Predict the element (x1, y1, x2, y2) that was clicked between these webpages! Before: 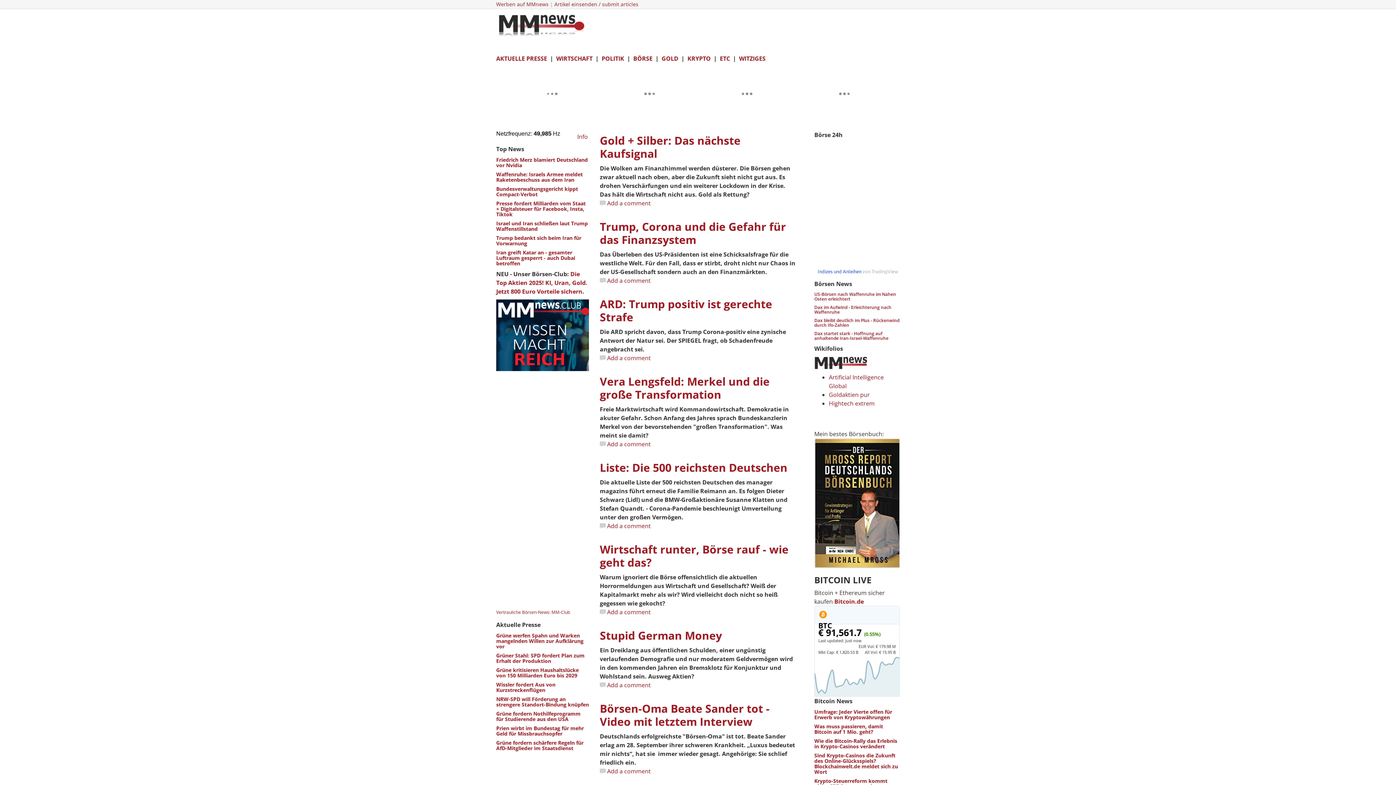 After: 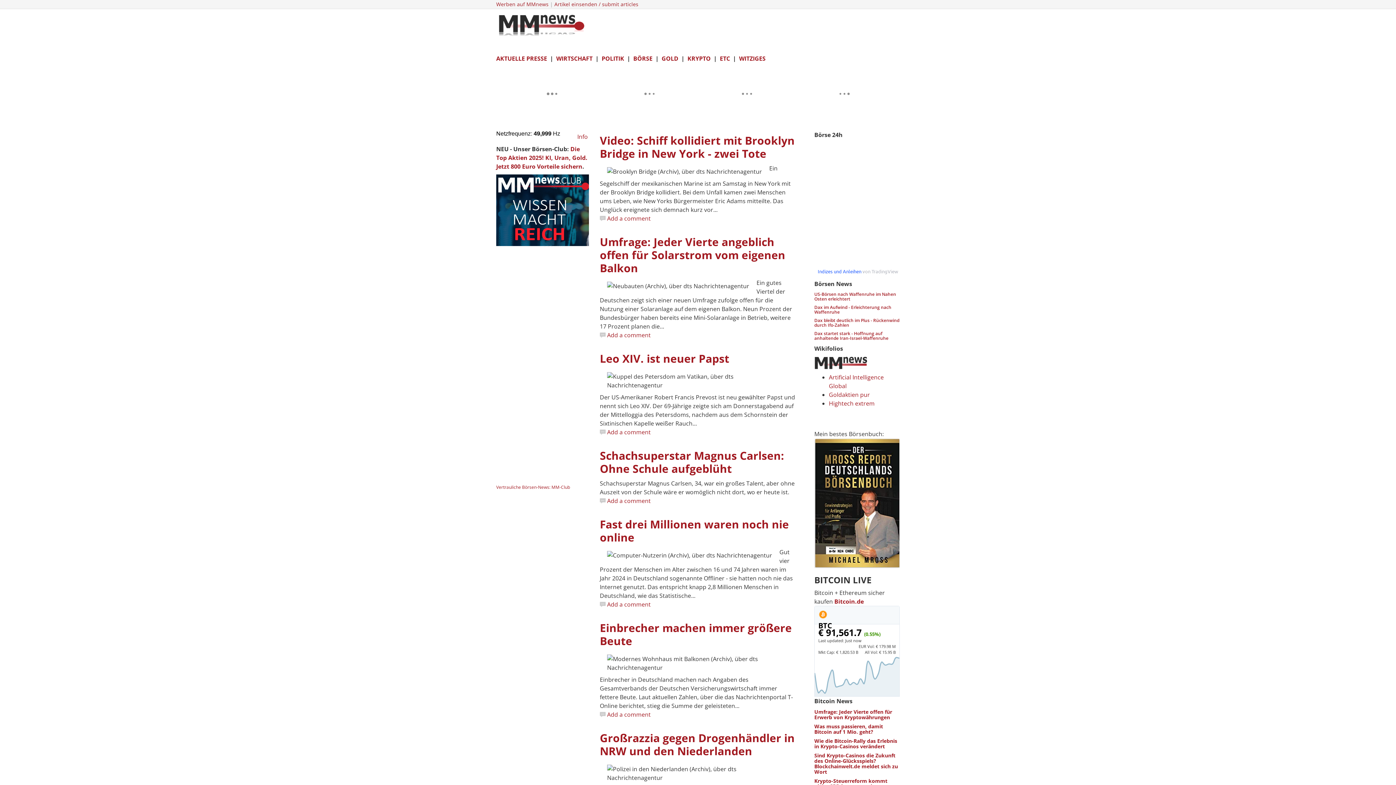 Action: label: ETC bbox: (720, 54, 730, 62)